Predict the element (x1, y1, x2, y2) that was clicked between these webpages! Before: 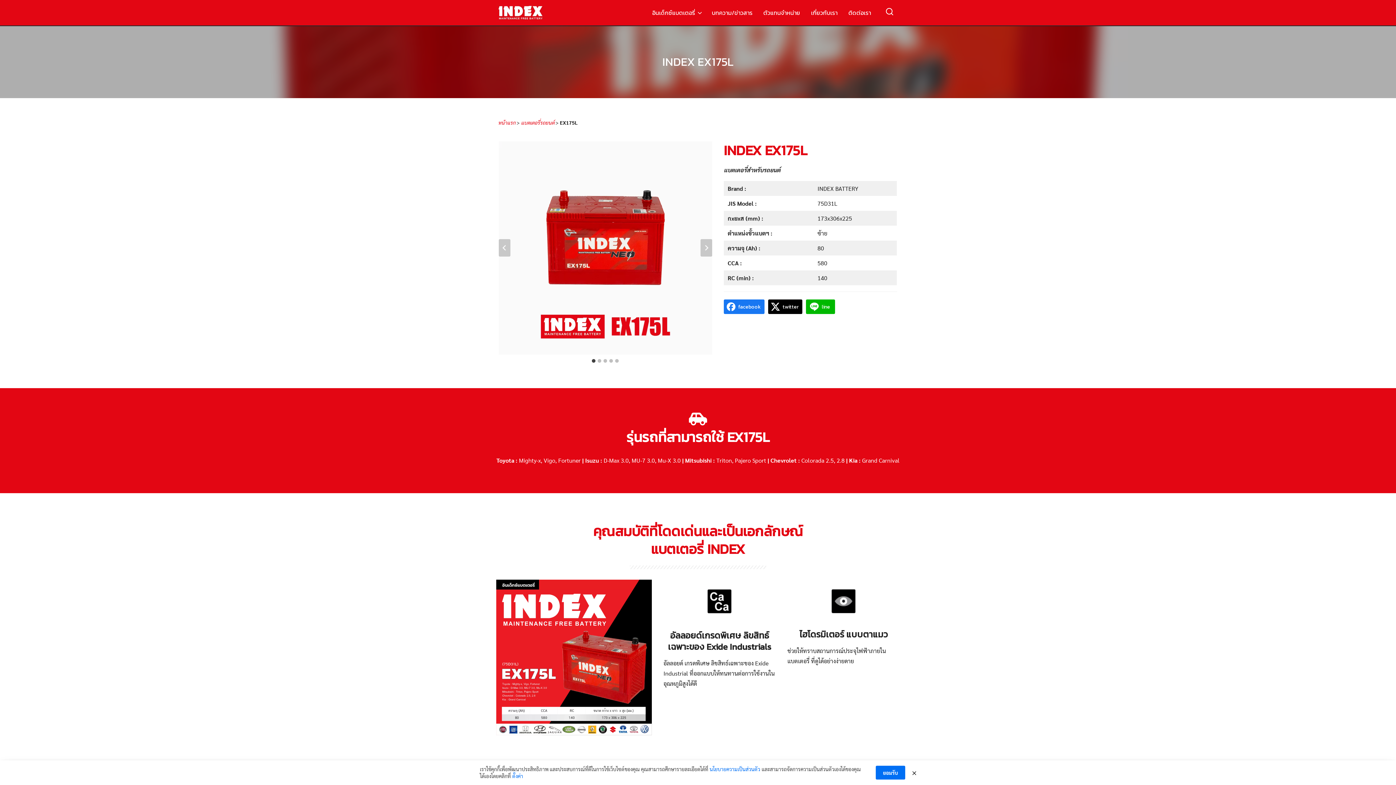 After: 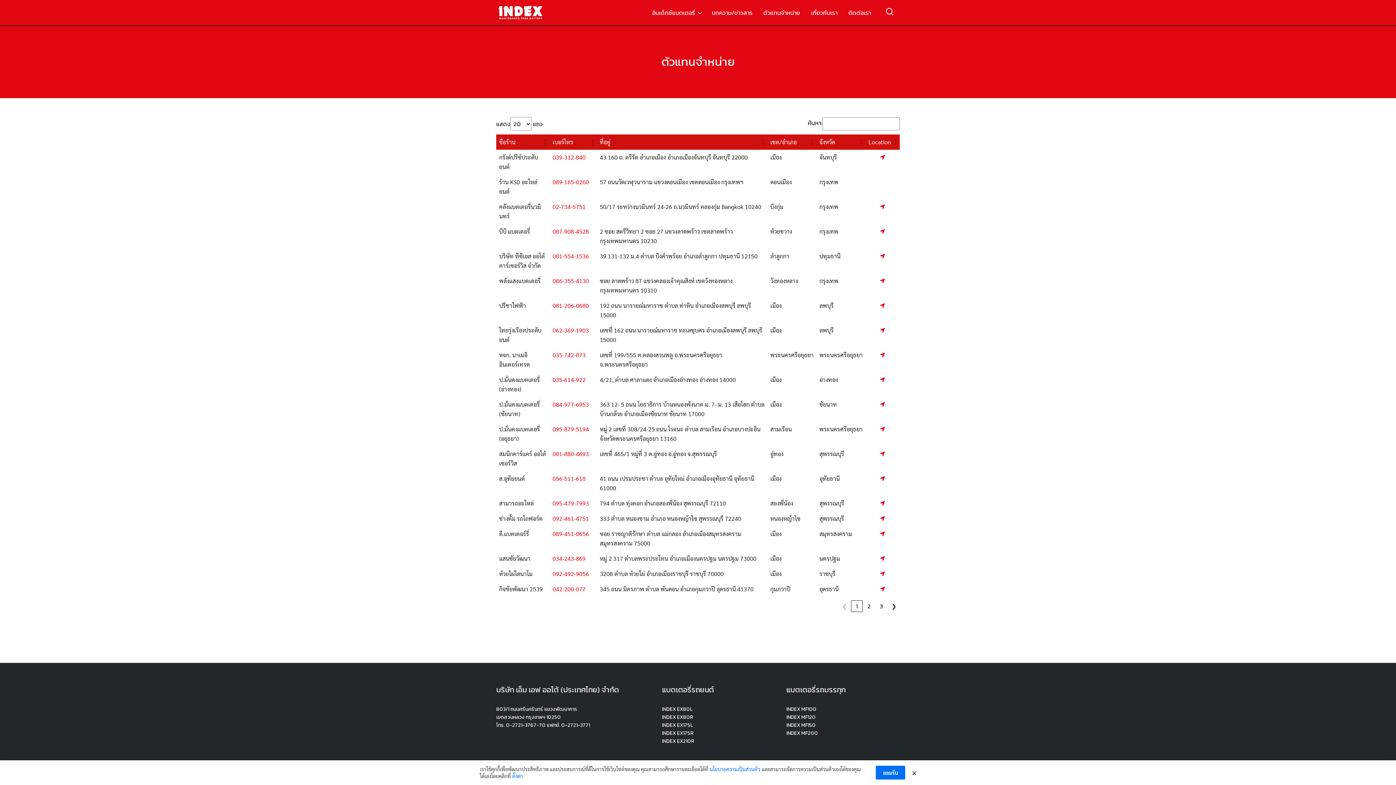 Action: label: ตัวแทนจำหน่าย bbox: (758, 6, 805, 19)